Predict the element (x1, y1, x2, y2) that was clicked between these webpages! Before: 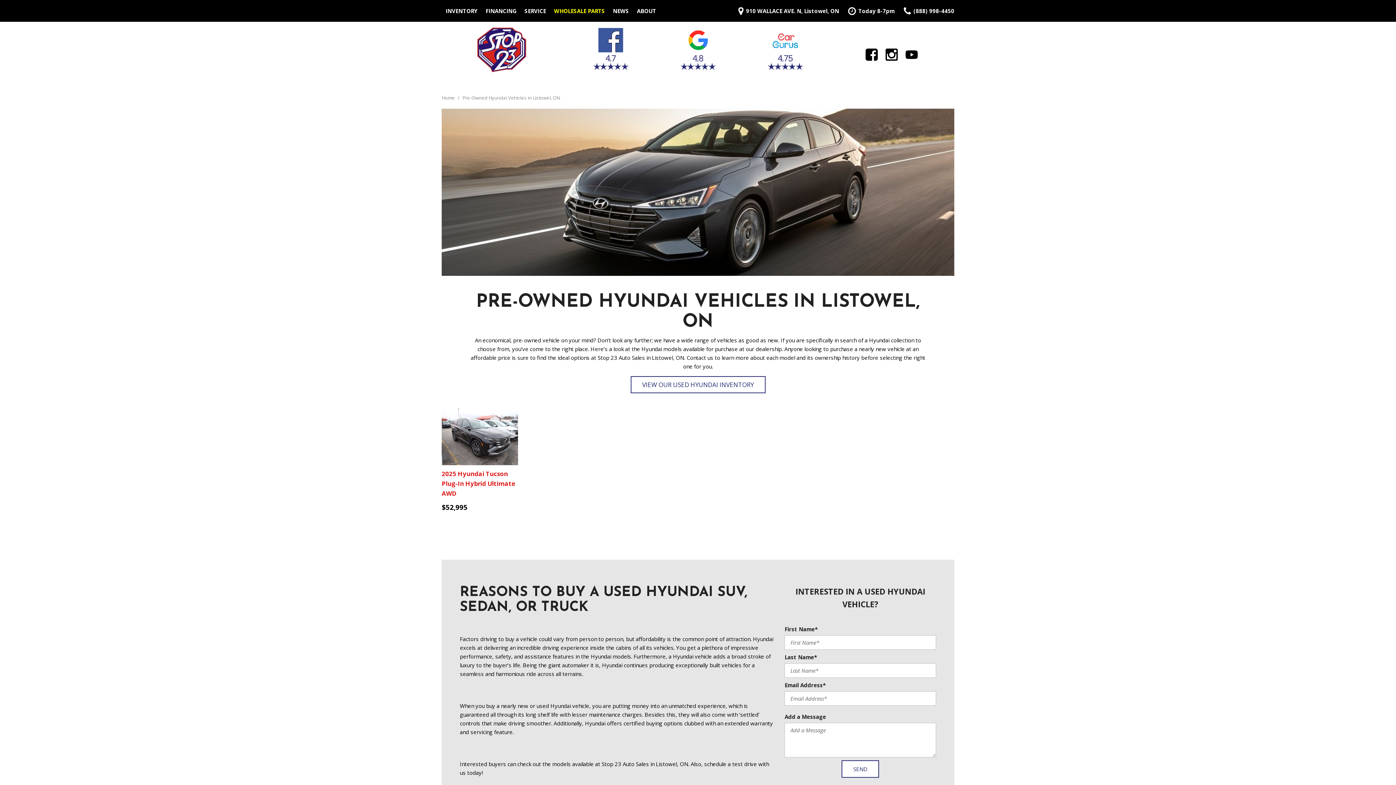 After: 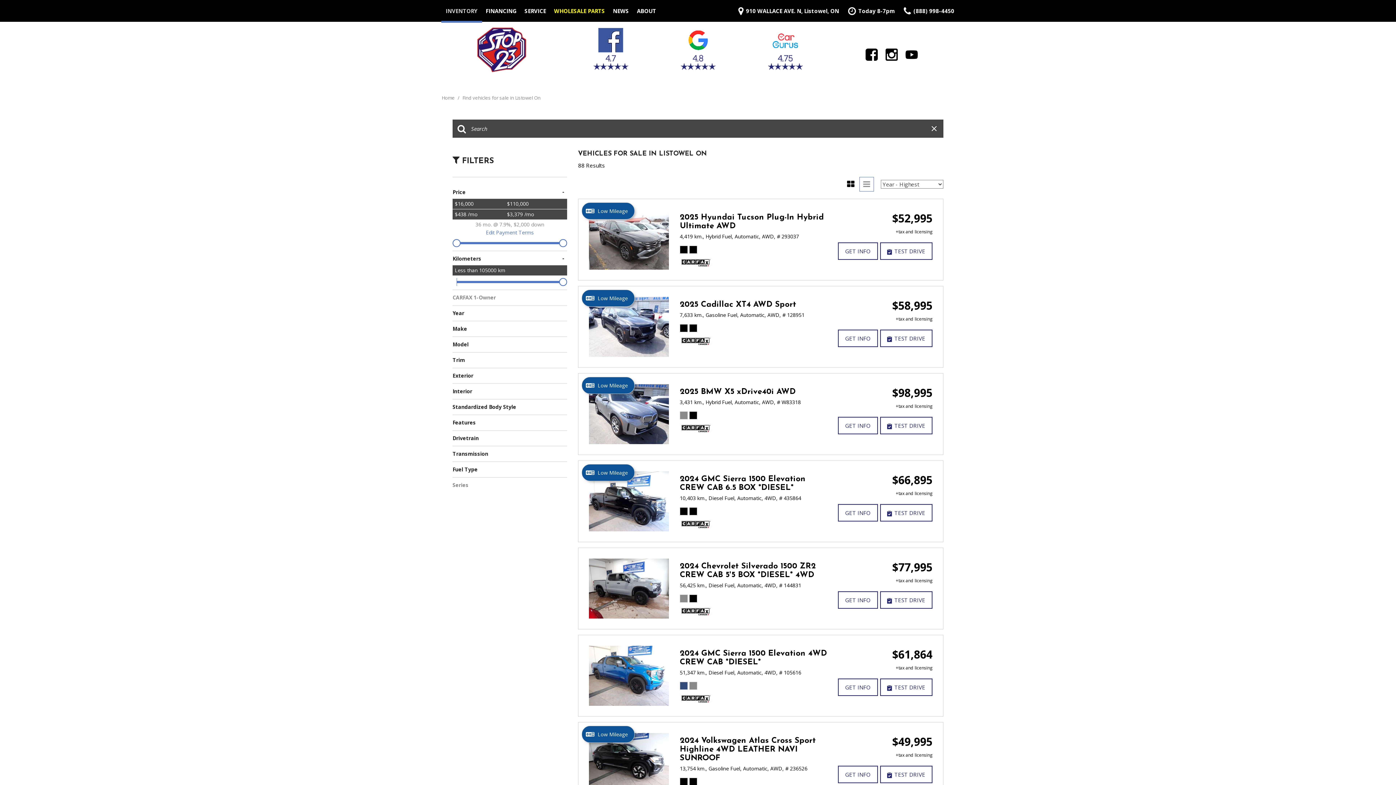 Action: label: INVENTORY bbox: (441, 0, 482, 21)